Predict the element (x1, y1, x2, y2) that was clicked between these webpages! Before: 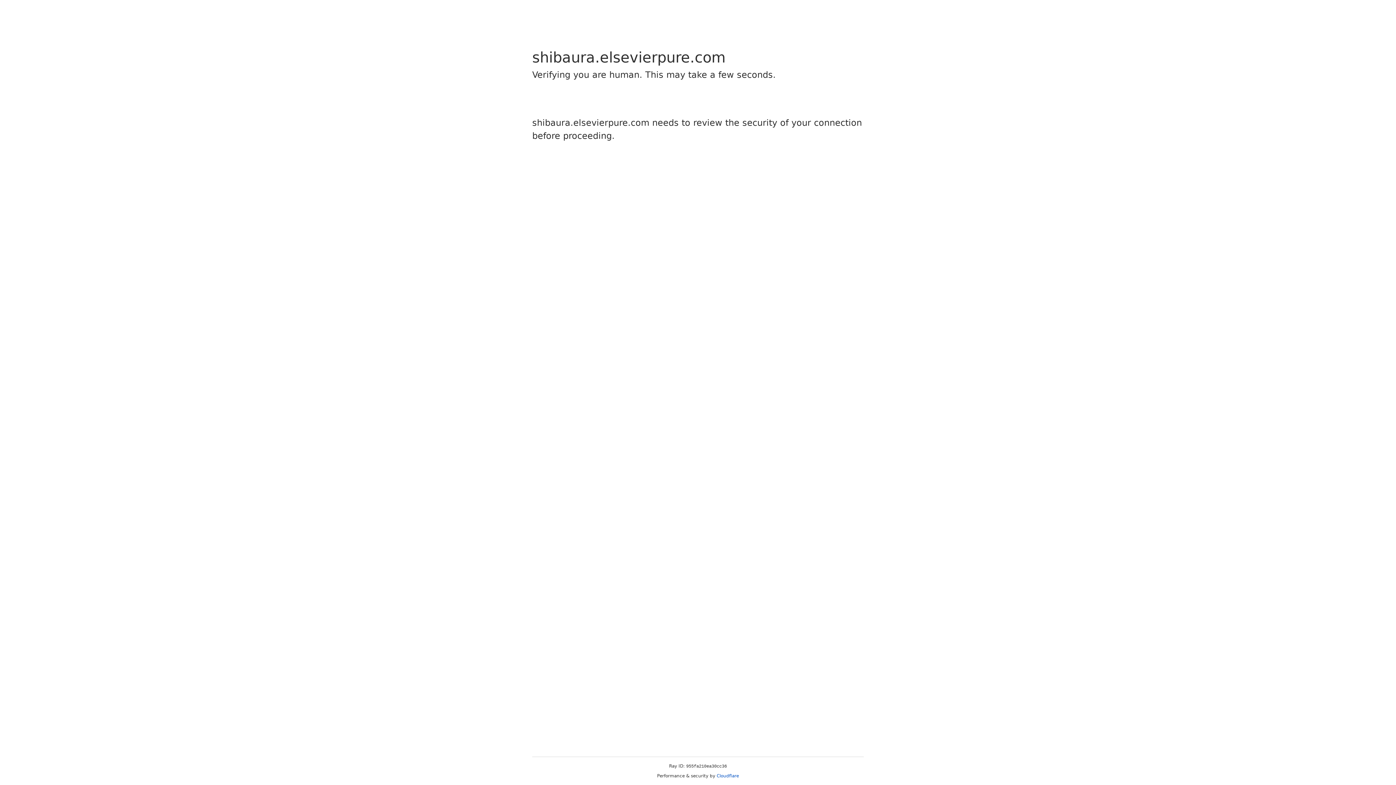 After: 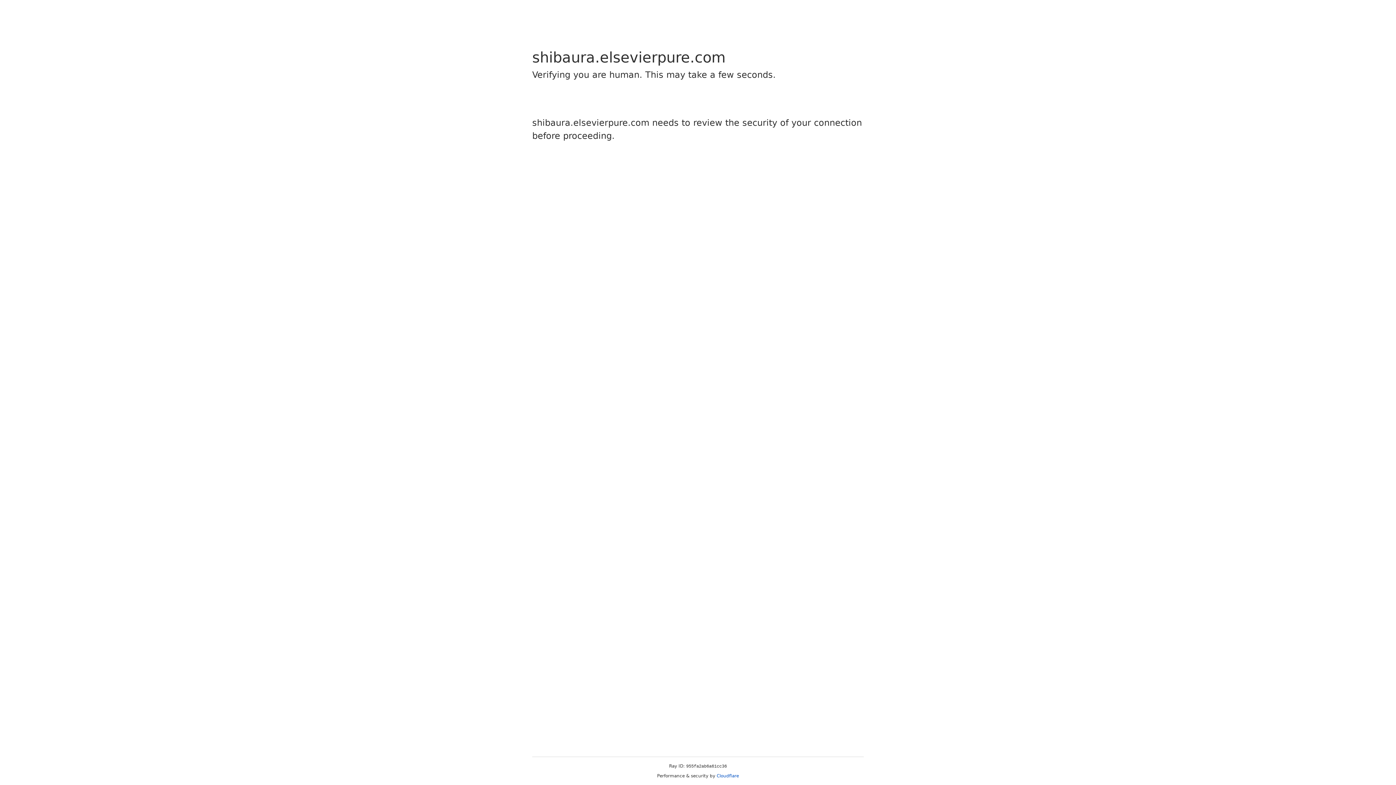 Action: bbox: (716, 773, 739, 778) label: Cloudflare